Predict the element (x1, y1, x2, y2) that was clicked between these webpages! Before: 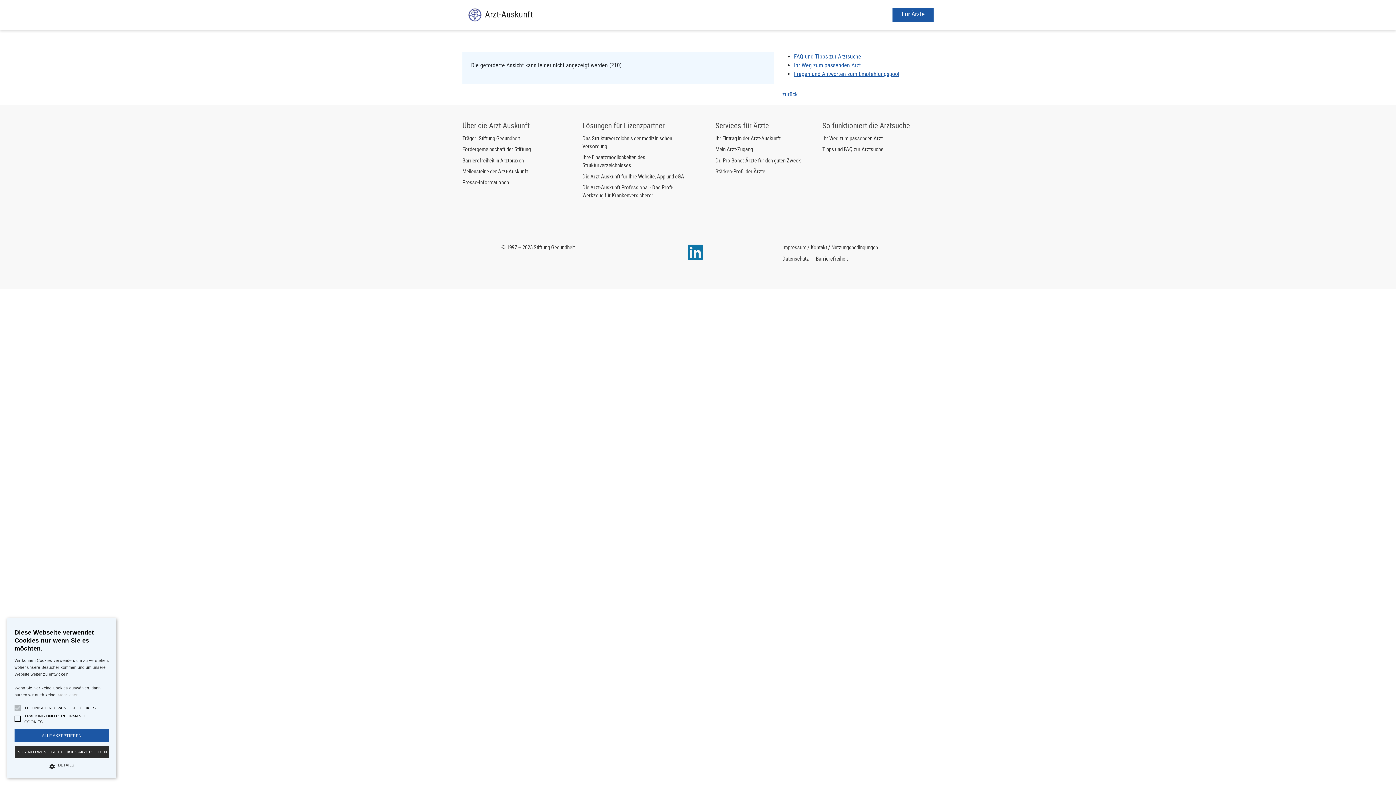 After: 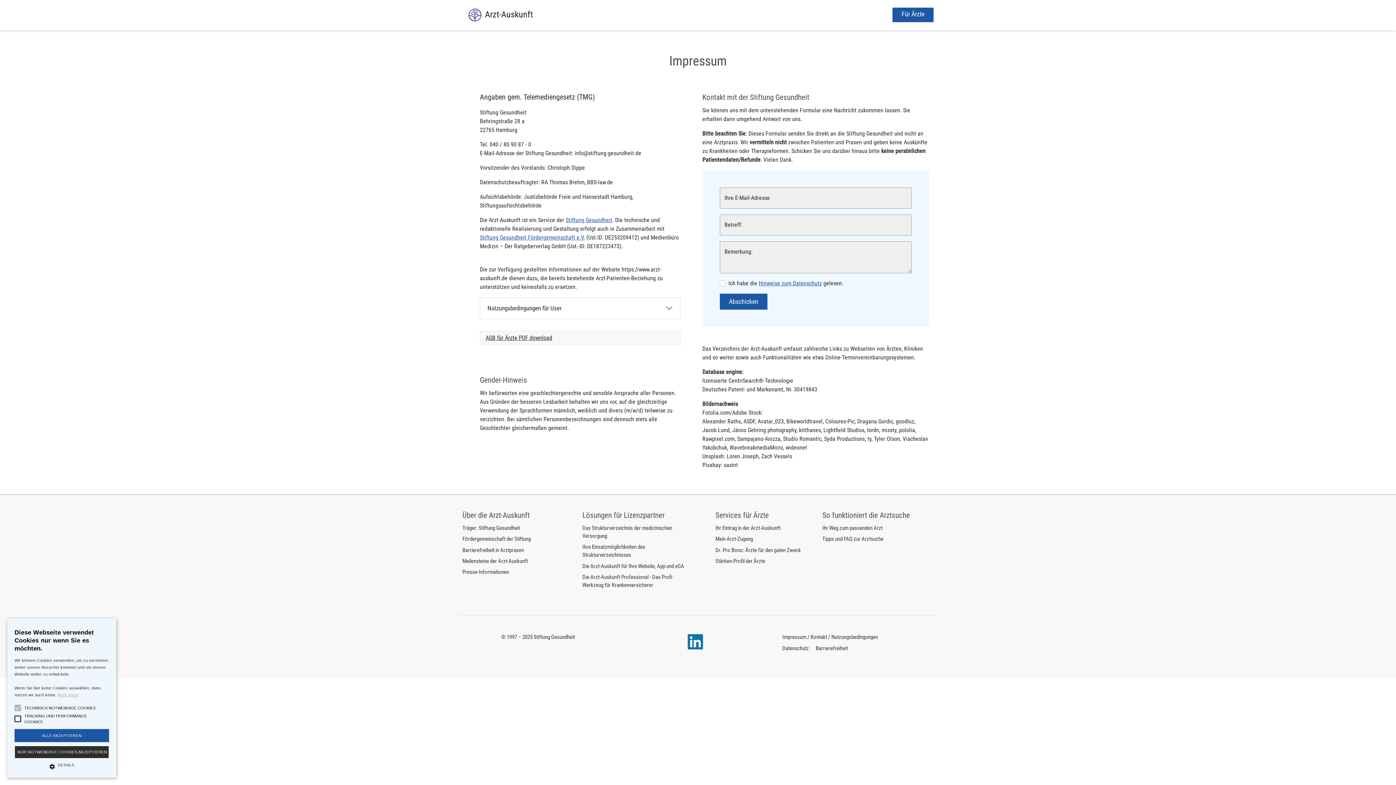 Action: label: Impressum / Kontakt / Nutzungsbedingungen bbox: (782, 244, 878, 251)